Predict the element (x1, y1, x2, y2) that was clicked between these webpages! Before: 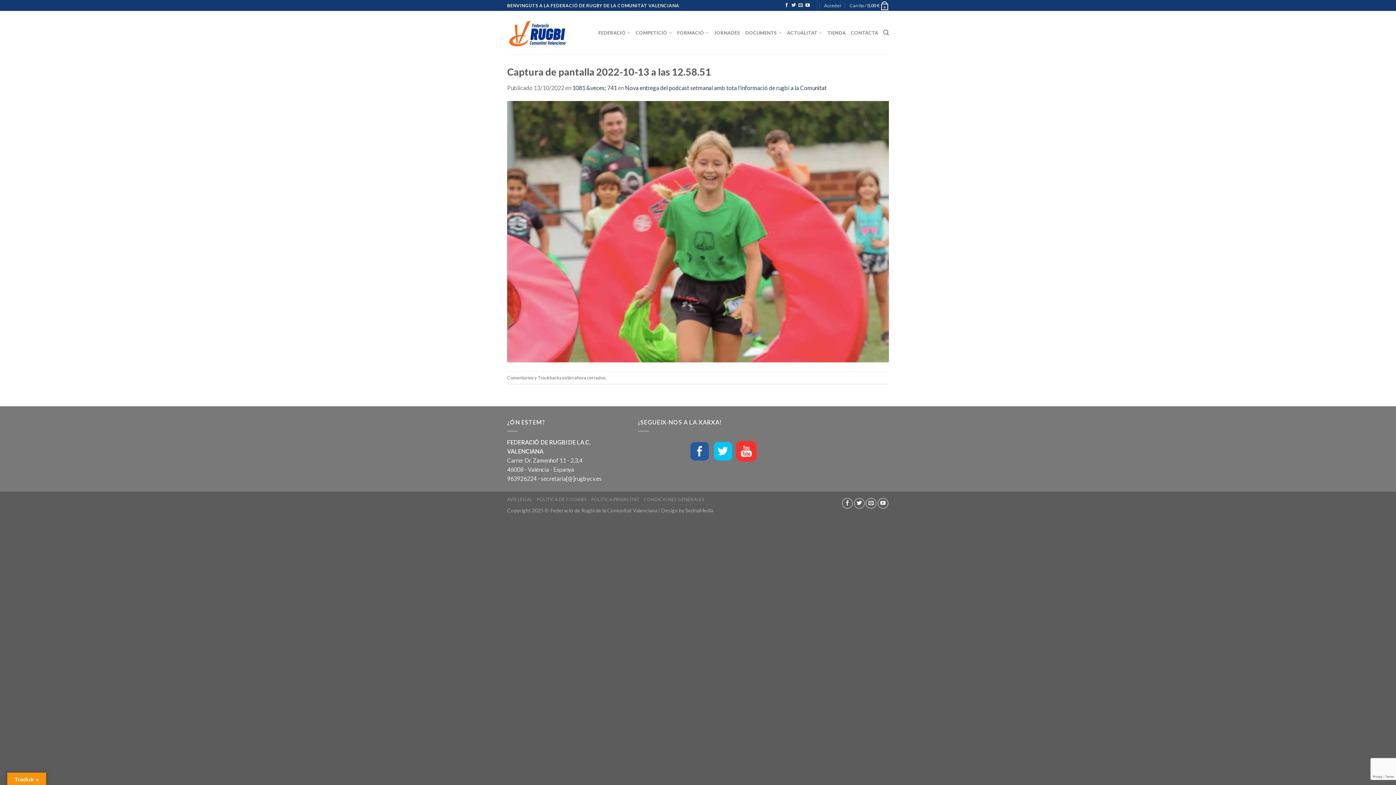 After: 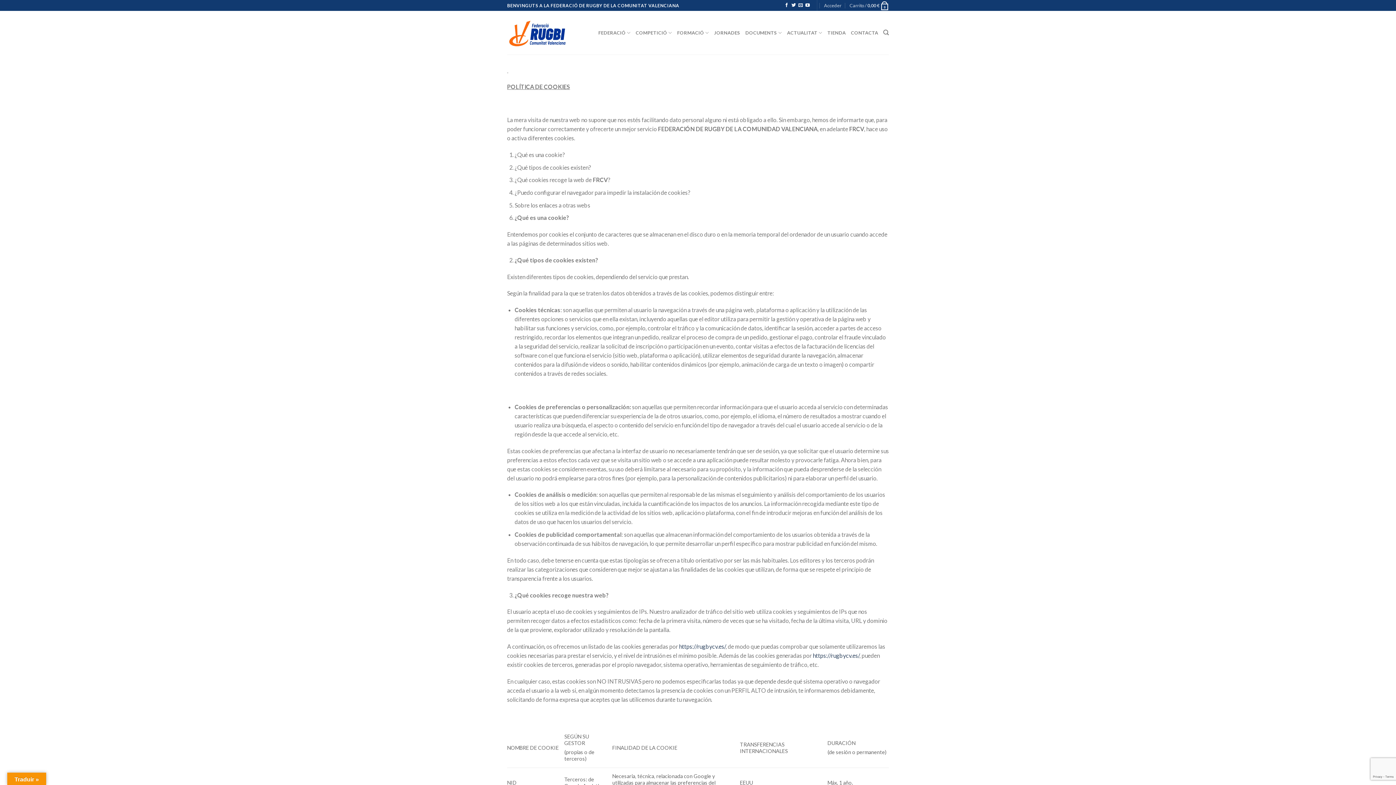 Action: bbox: (536, 497, 586, 502) label: POLÍTICA DE COOKIES